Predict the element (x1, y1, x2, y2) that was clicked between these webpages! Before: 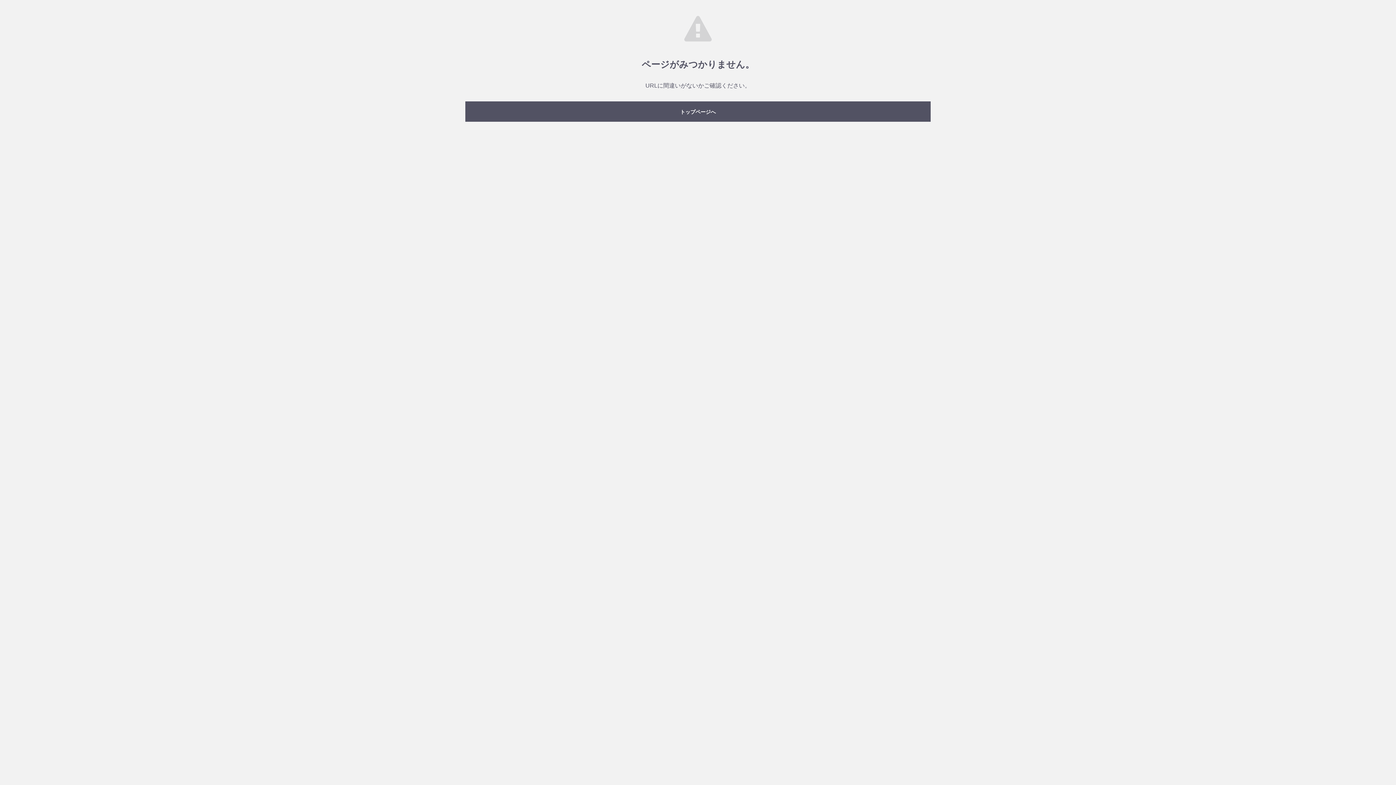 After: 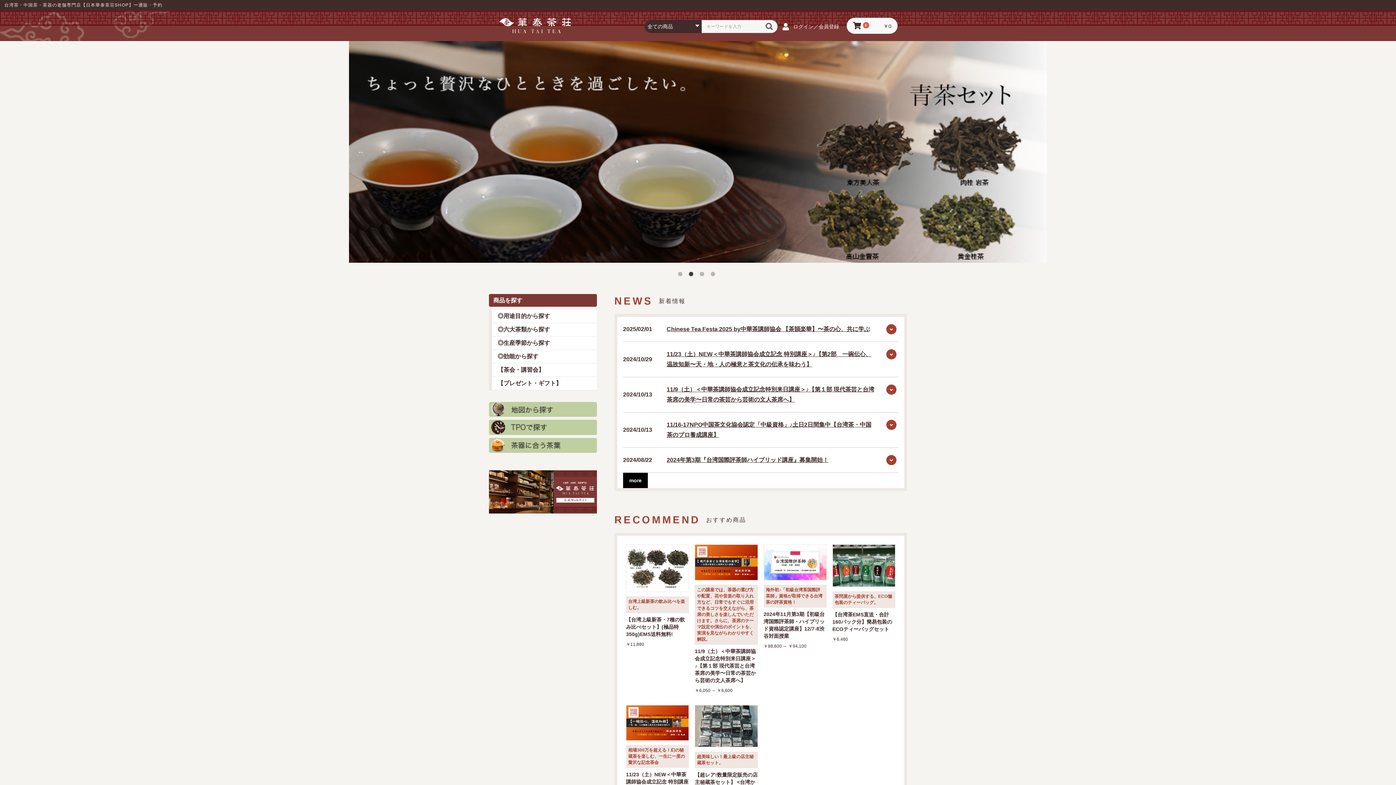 Action: label: トップページへ bbox: (465, 101, 930, 121)